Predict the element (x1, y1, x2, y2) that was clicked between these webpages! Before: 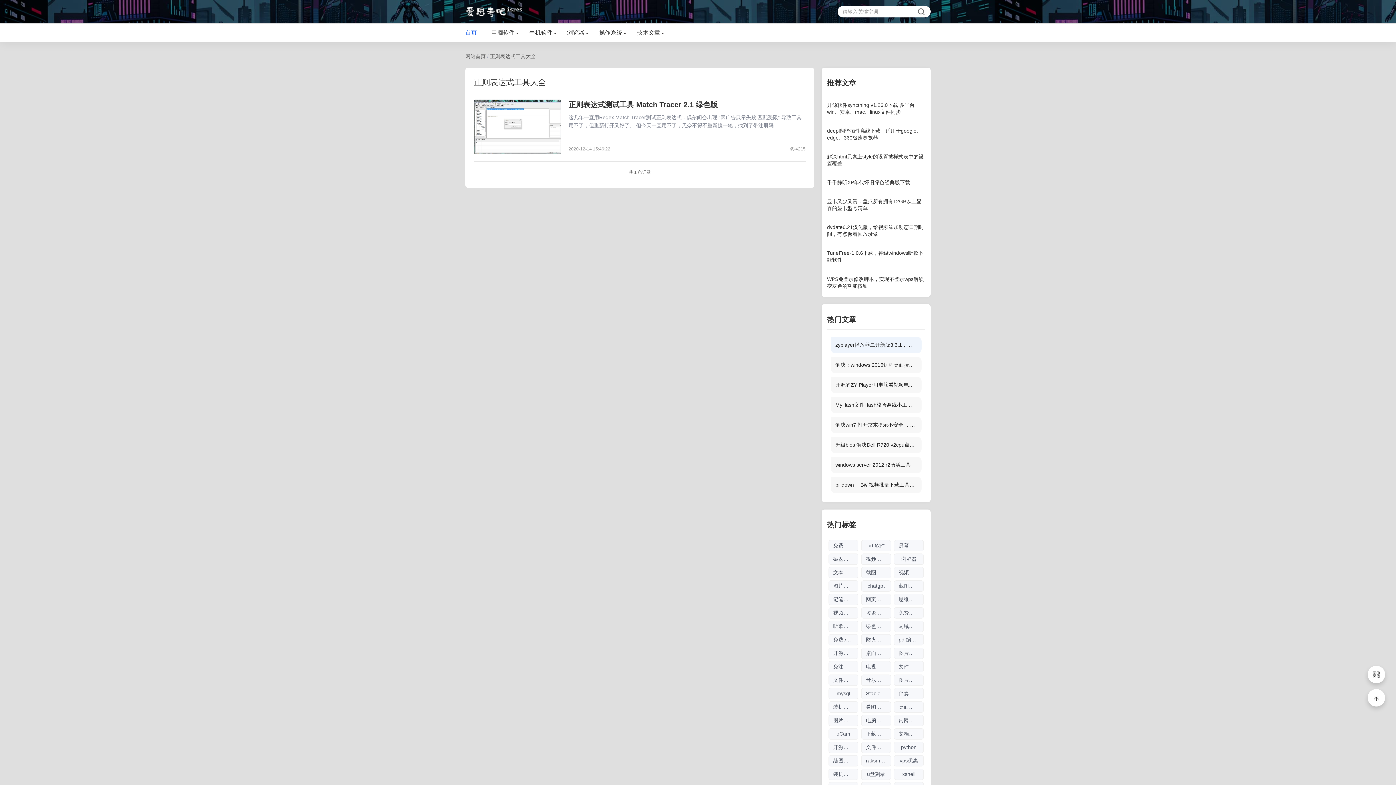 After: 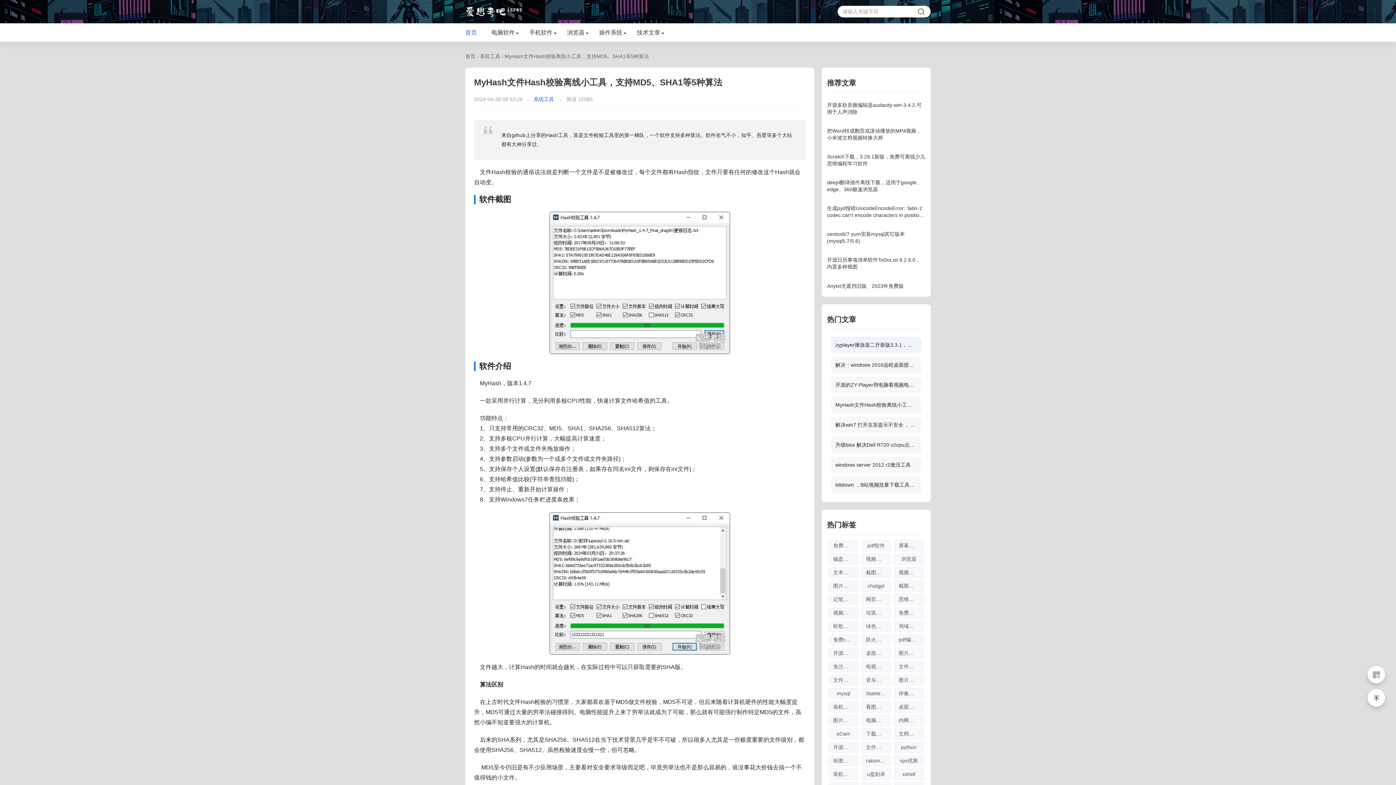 Action: bbox: (835, 401, 917, 409) label: MyHash文件Hash校验离线小工具，支持MD5、SHA1等5种算法